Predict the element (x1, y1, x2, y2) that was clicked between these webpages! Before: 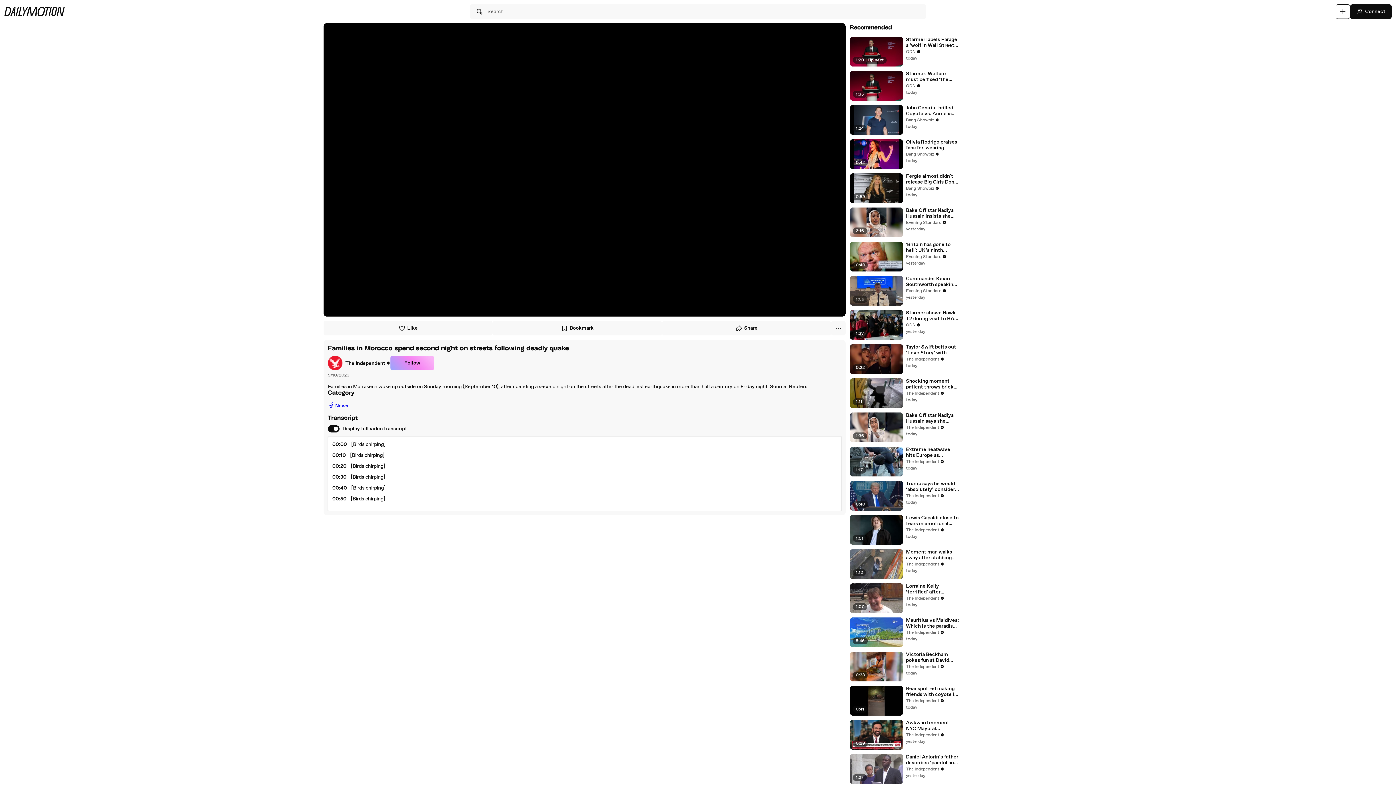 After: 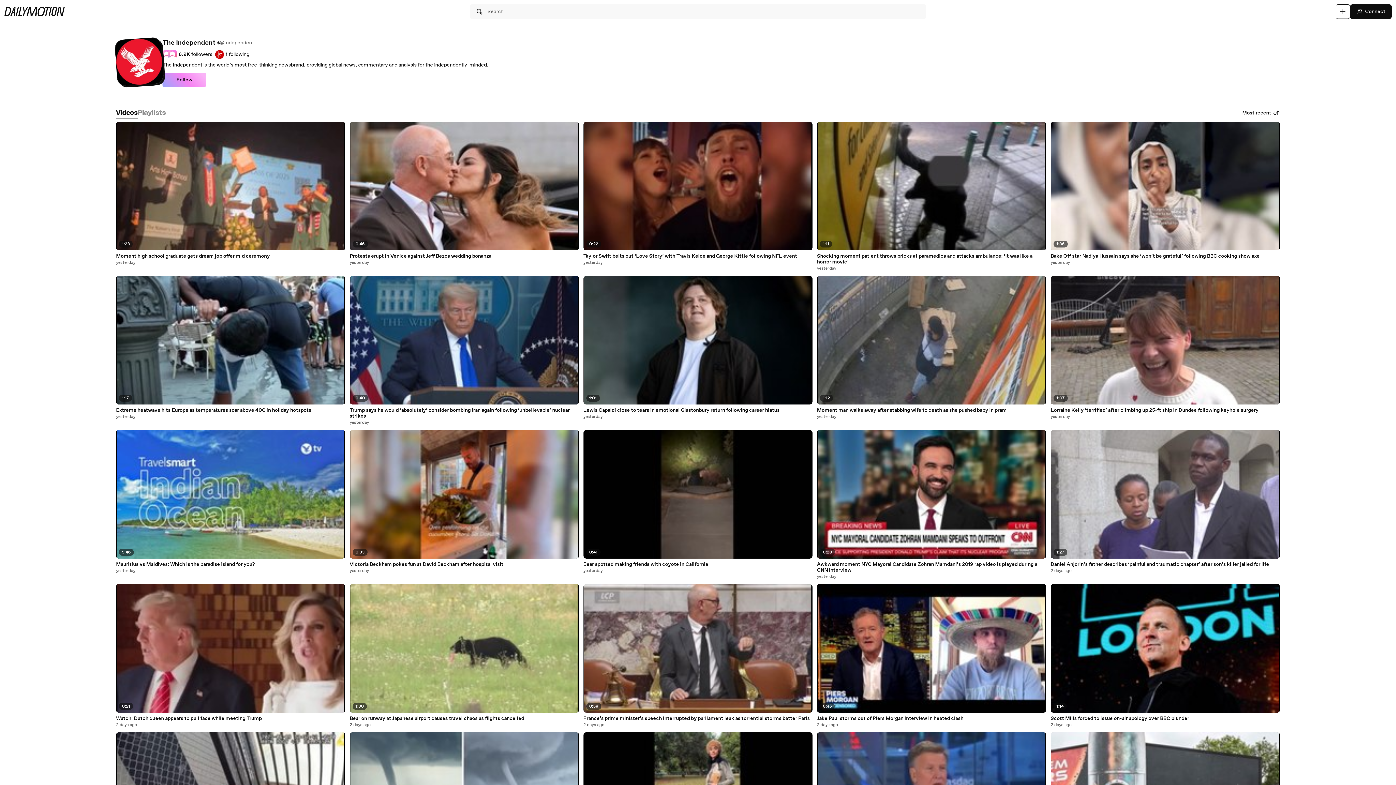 Action: label: The Independent bbox: (906, 766, 944, 772)